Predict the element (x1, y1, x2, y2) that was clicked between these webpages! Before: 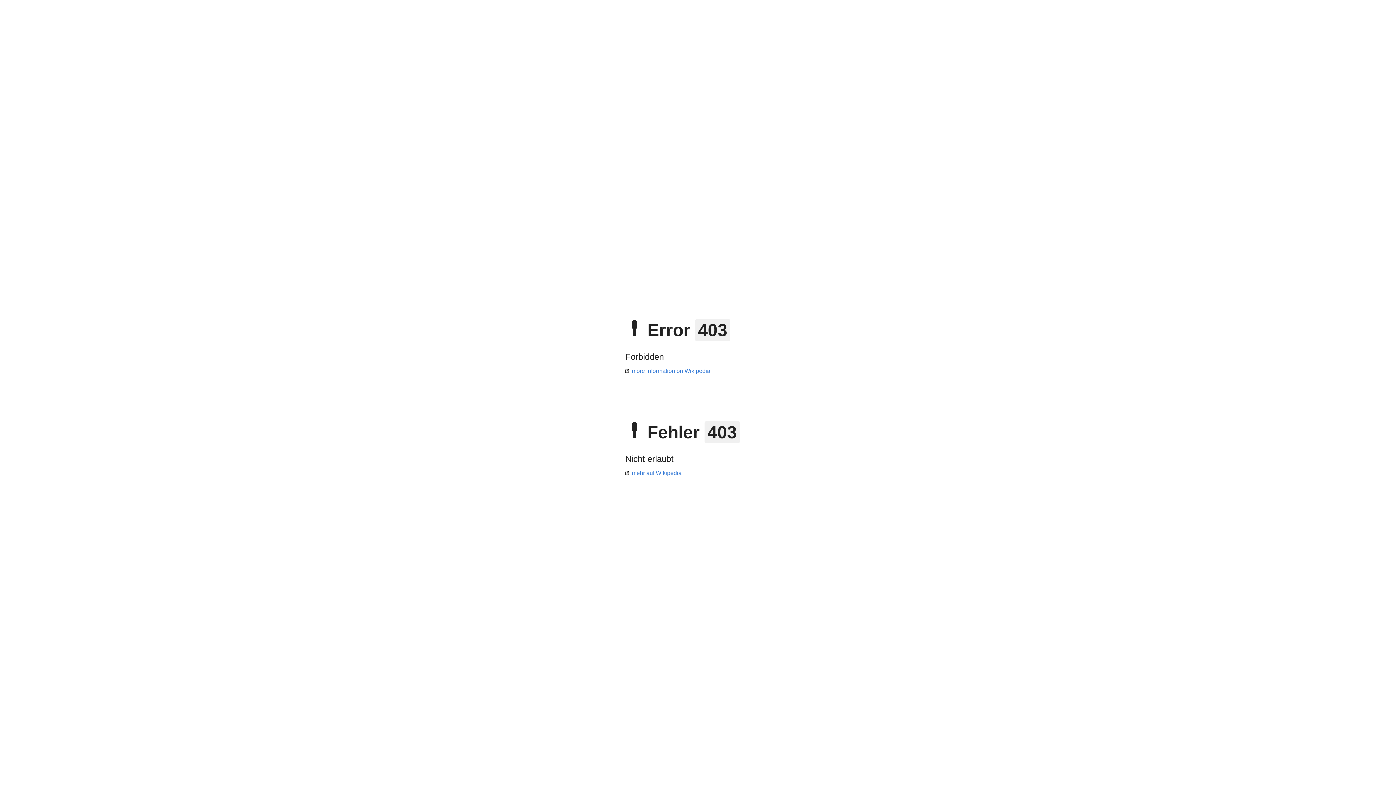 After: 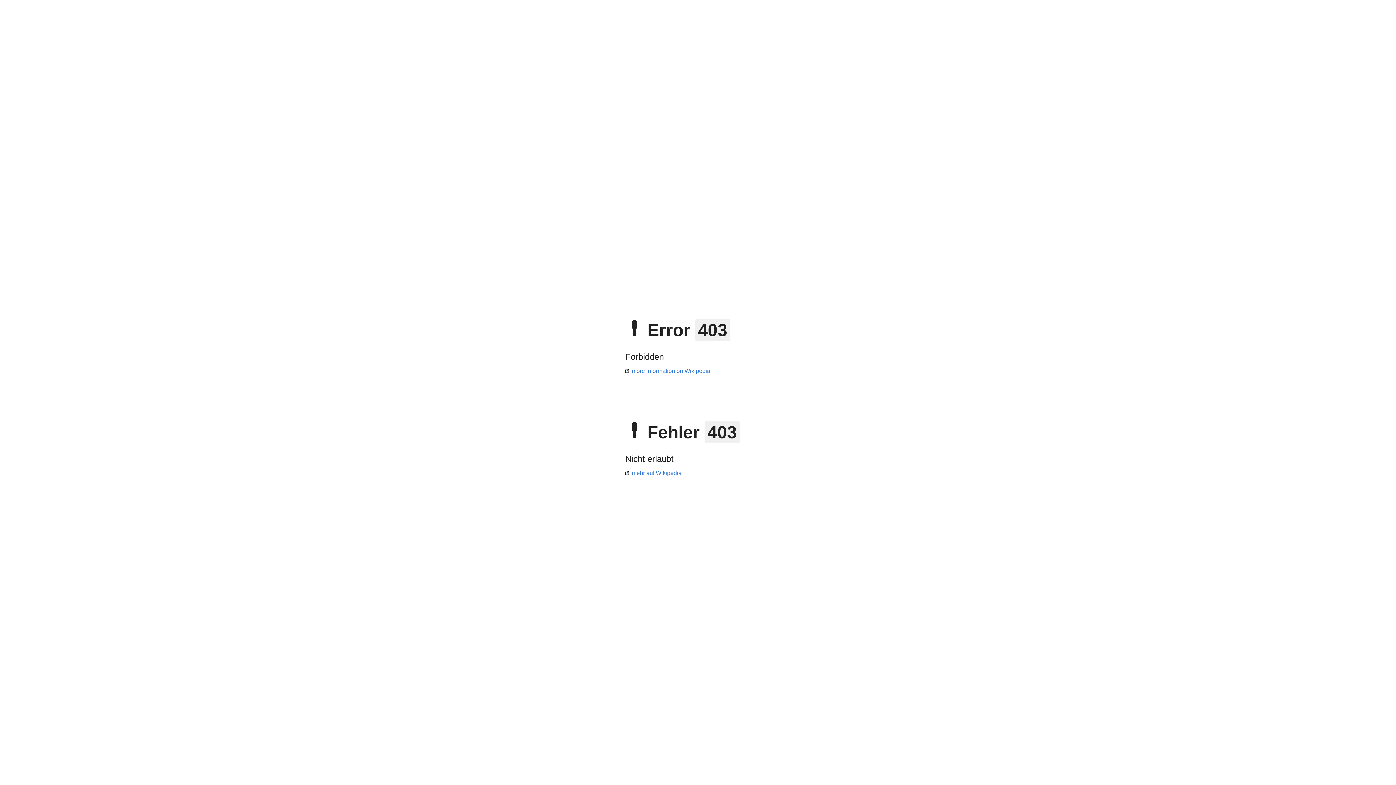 Action: bbox: (625, 470, 681, 476) label: mehr auf Wikipedia